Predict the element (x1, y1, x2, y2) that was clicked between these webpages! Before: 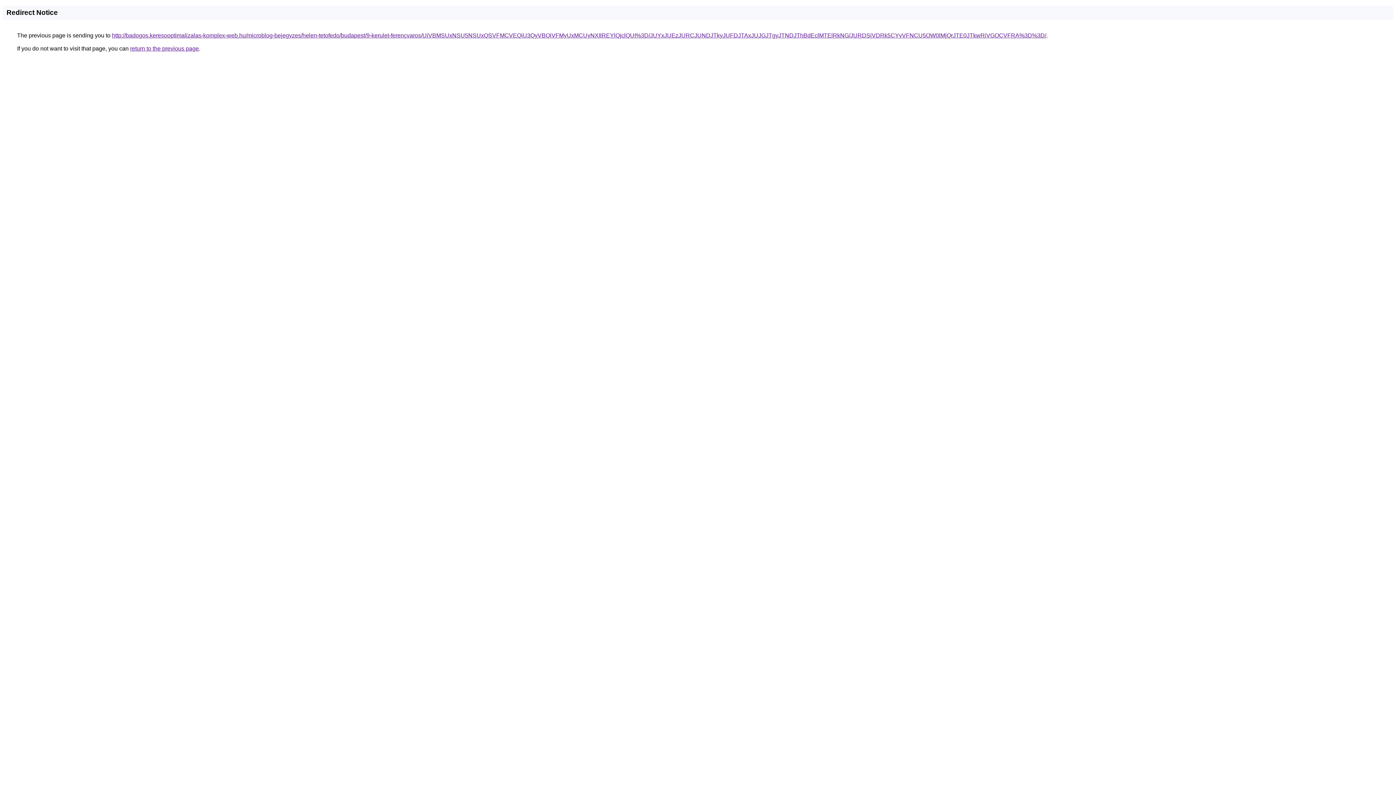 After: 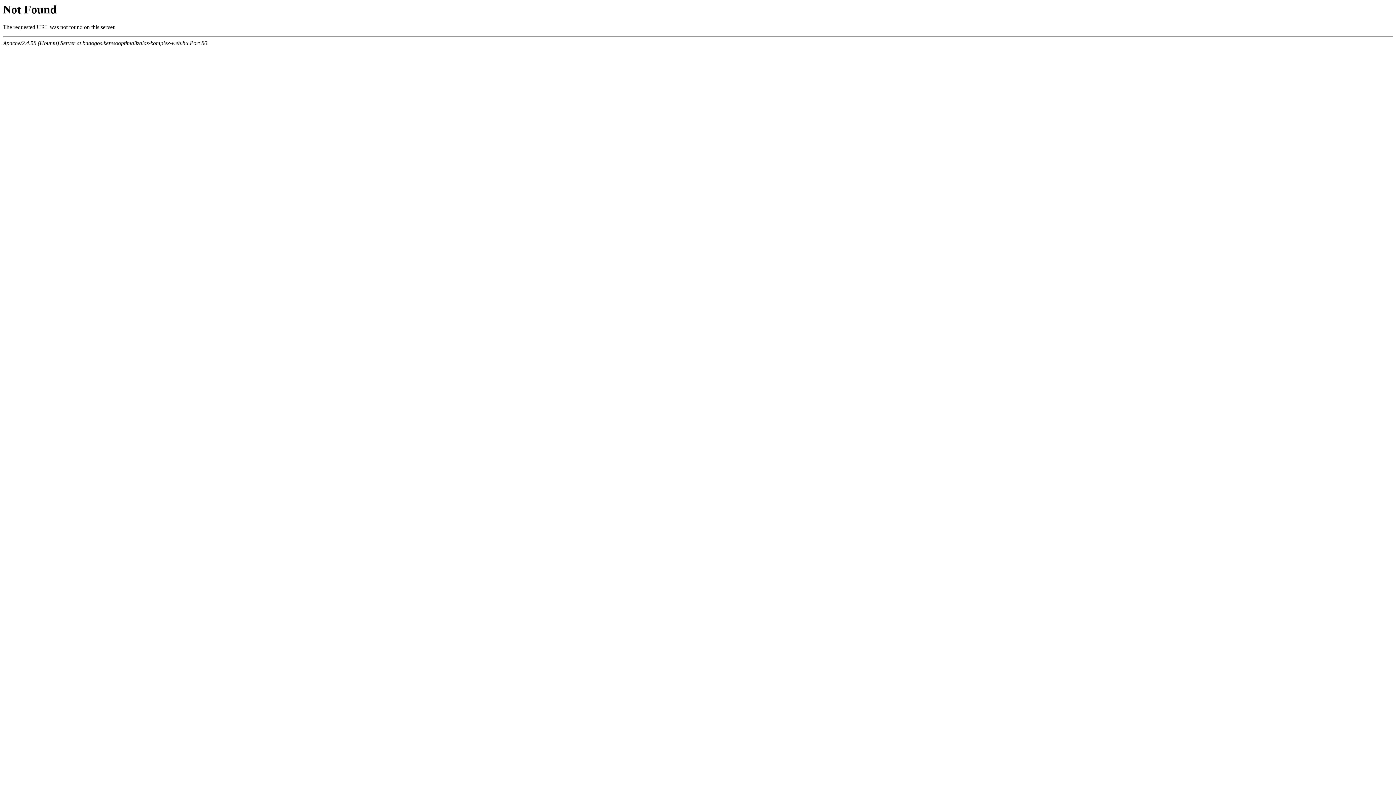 Action: label: http://badogos.keresooptimalizalas-komplex-web.hu/microblog-bejegyzes/helen-tetofedo/budapest/9-kerulet-ferencvaros/UiVBMSUxNSU5NSUxQSVFMCVEQiU3QyVBQiVFMyUxMCUyNXIlREYlQjclQUI%3D/JUYxJUEzJURCJUNDJTkyJUFDJTAxJUJGJTgyJTNDJThBdEclMTElRkNG/JURDSiVDRk5CYyVFNCU5OW0lMjQrJTE0JTkwRiVGOCVFRA%3D%3D/ bbox: (112, 32, 1046, 38)